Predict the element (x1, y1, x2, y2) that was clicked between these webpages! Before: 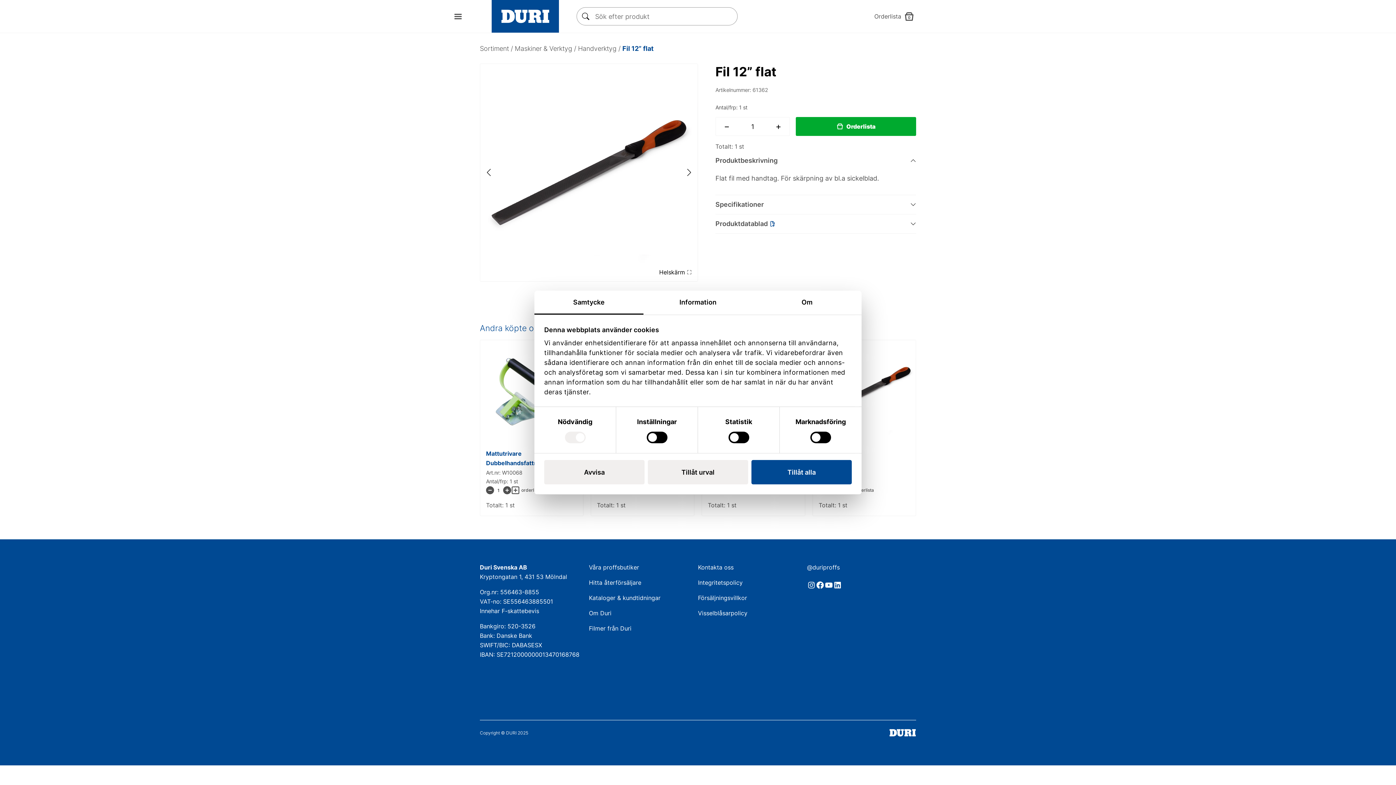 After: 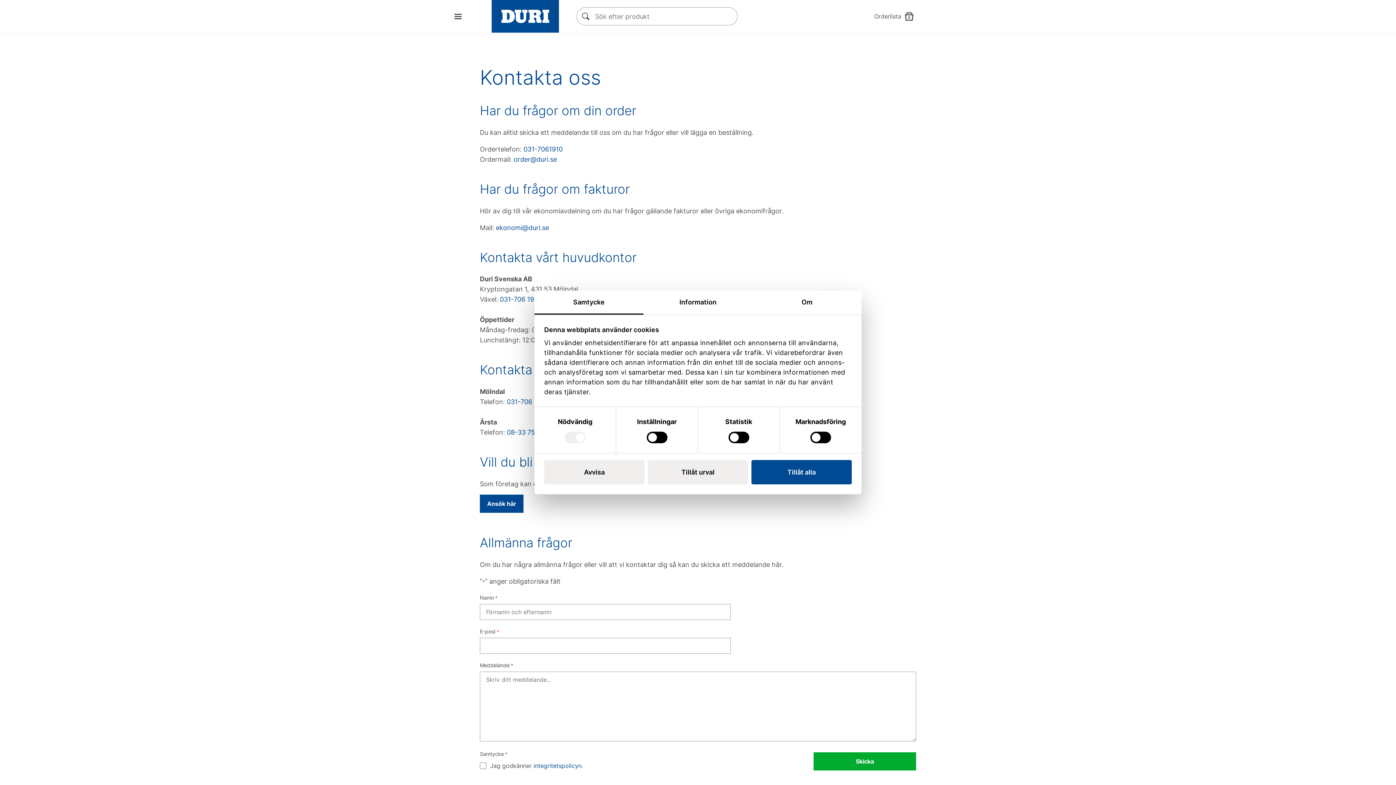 Action: bbox: (698, 564, 733, 571) label: Kontakta oss